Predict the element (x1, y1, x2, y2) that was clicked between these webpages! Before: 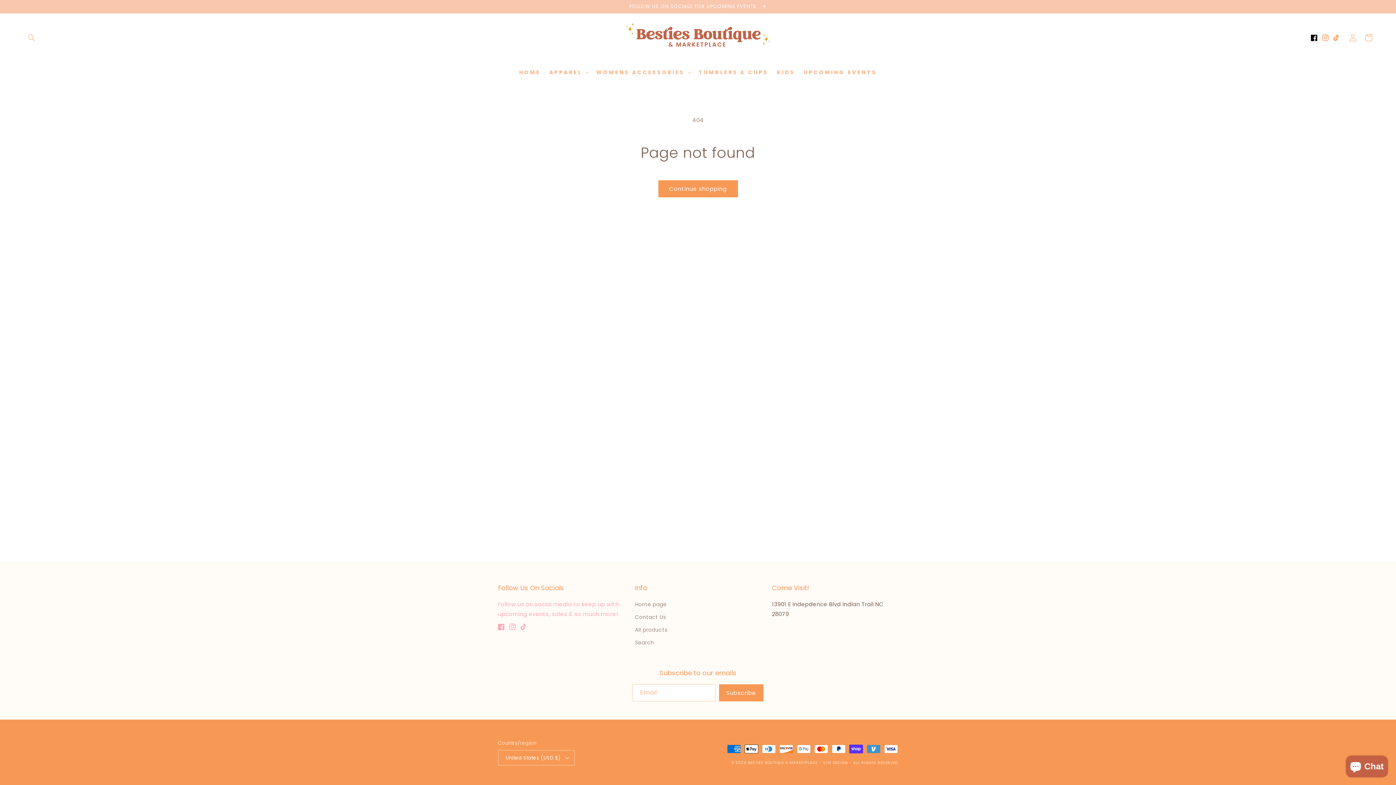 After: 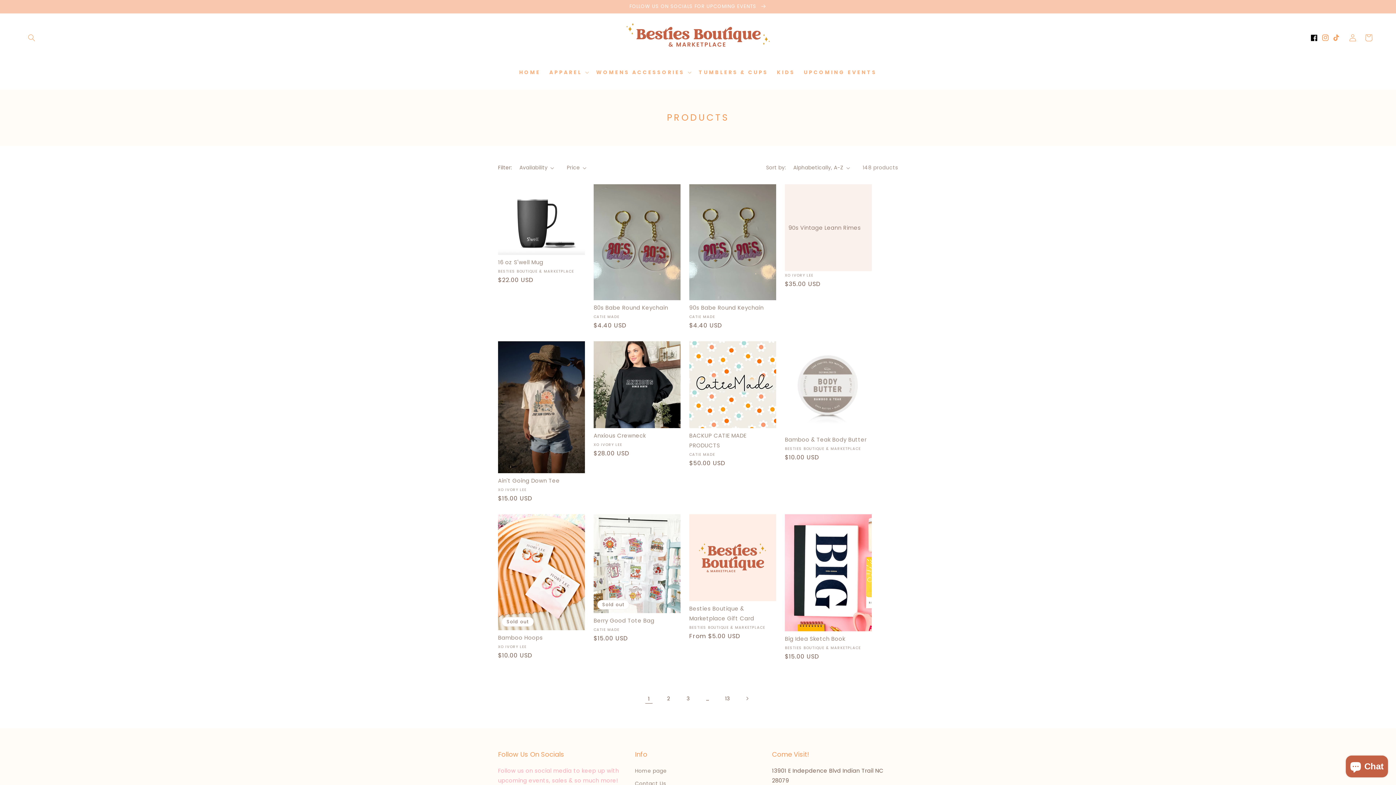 Action: label: All products bbox: (635, 624, 667, 636)